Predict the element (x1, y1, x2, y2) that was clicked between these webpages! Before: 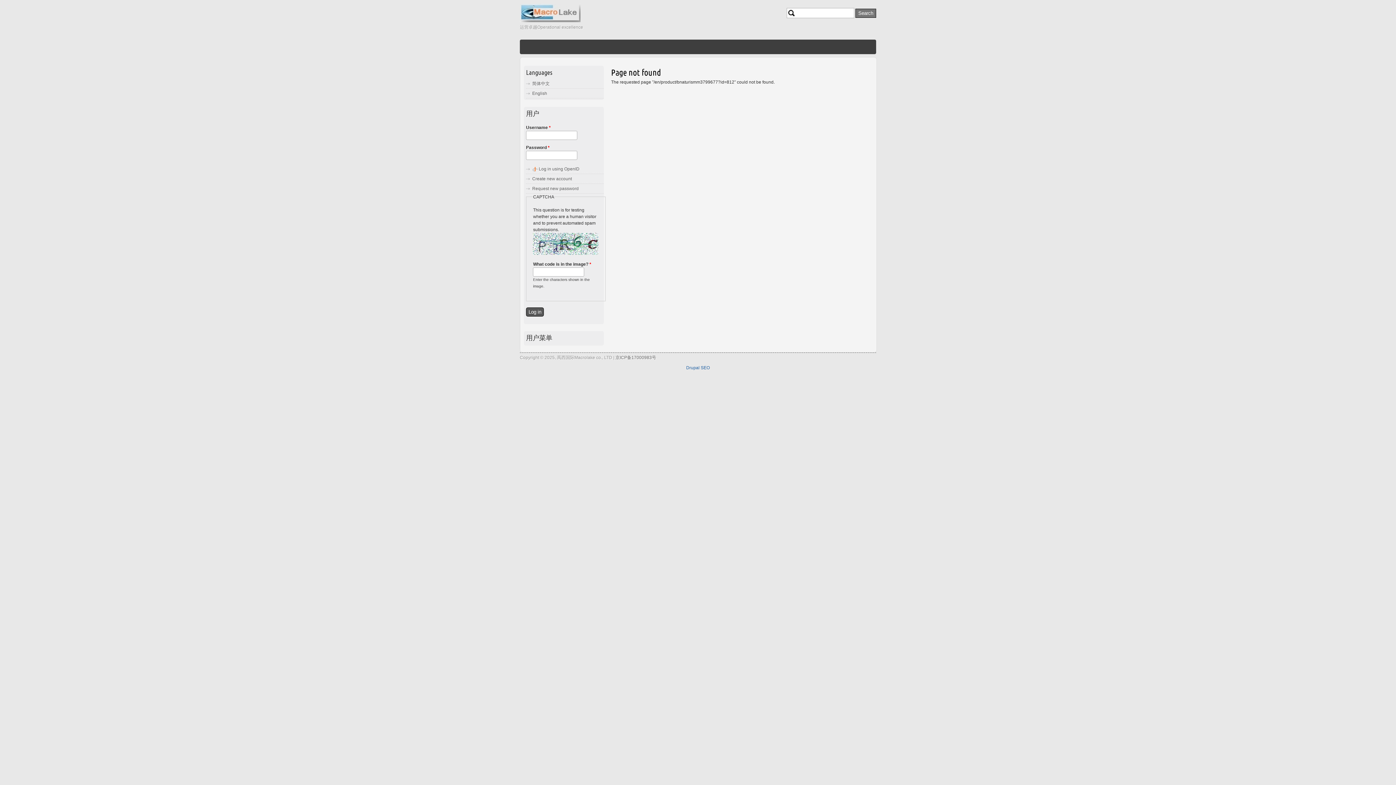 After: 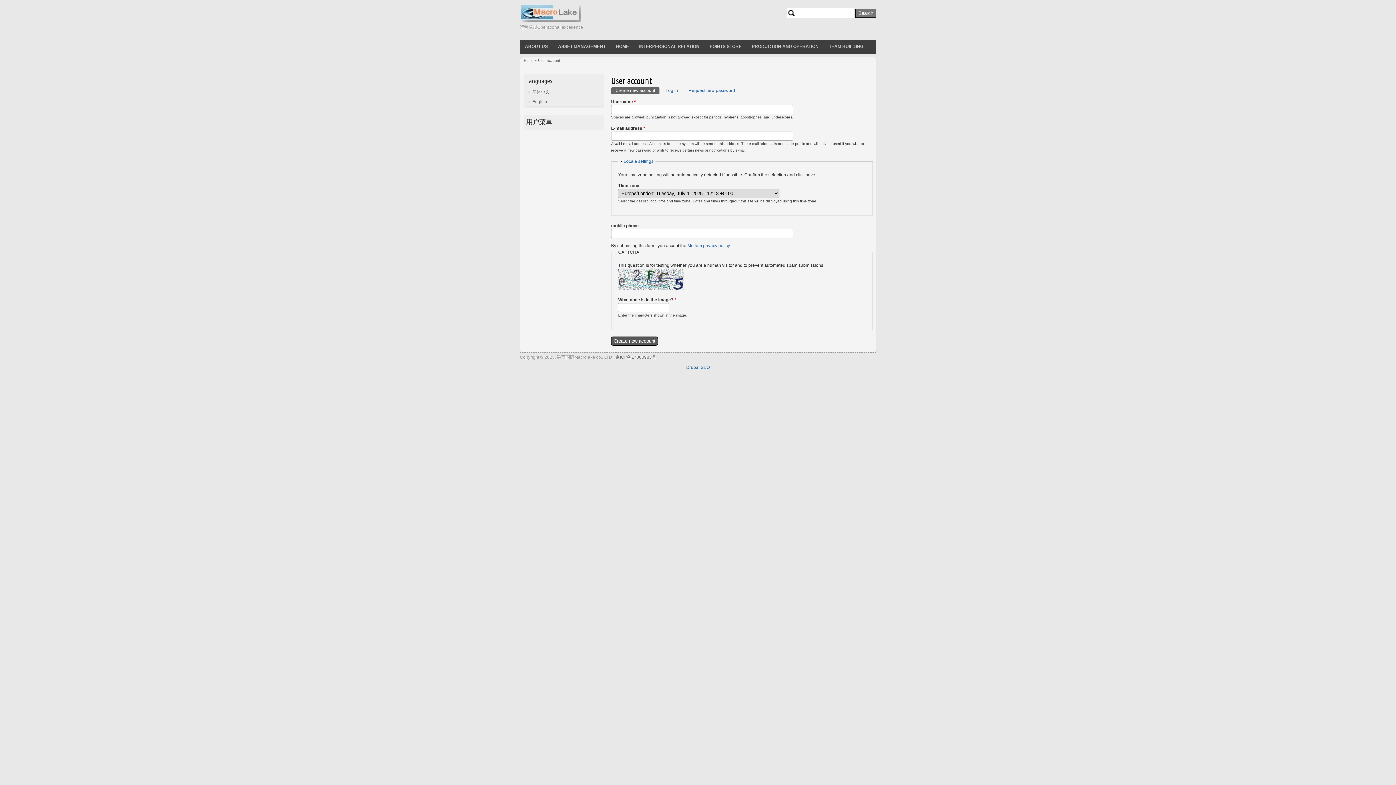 Action: bbox: (532, 176, 572, 181) label: Create new account